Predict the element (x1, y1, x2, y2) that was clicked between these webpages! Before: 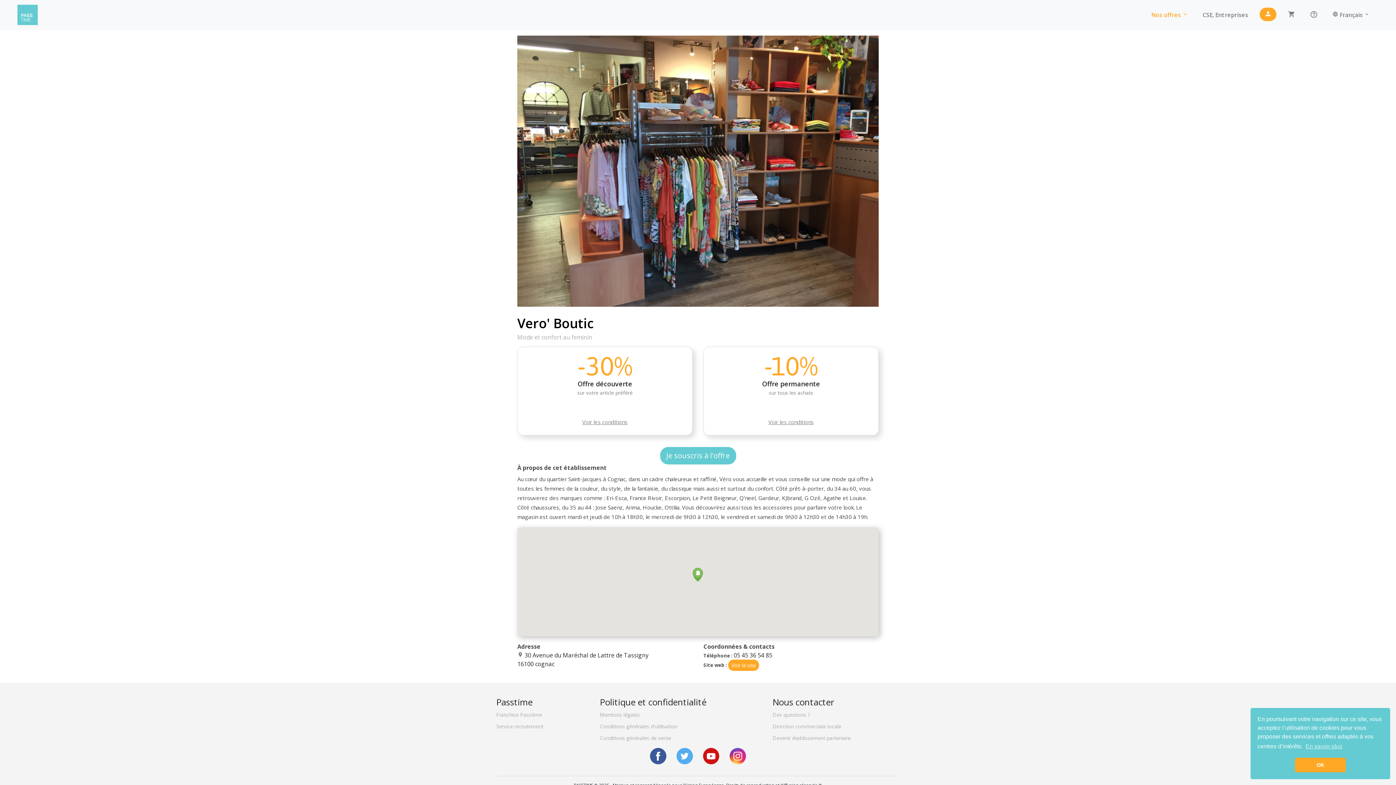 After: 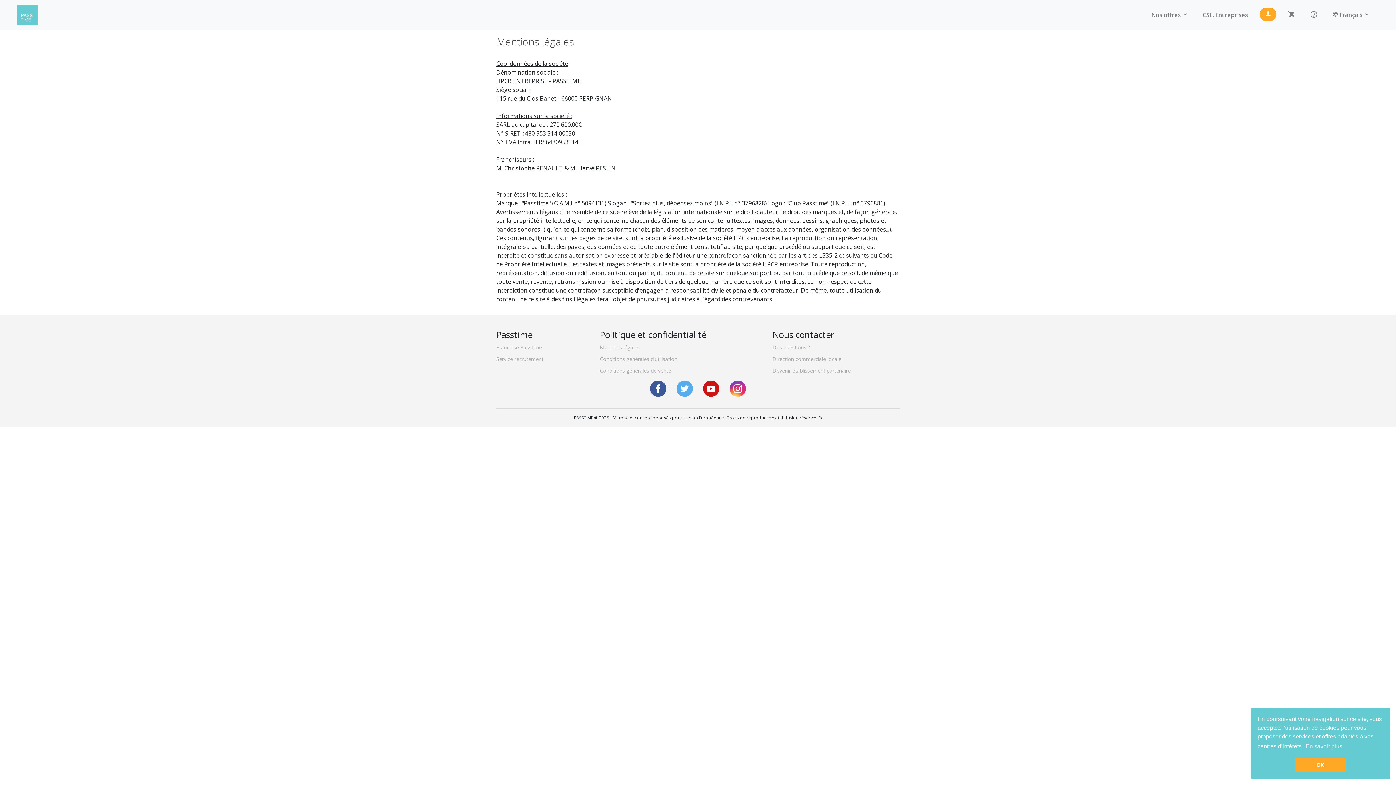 Action: label: Mentions légales bbox: (600, 711, 640, 718)